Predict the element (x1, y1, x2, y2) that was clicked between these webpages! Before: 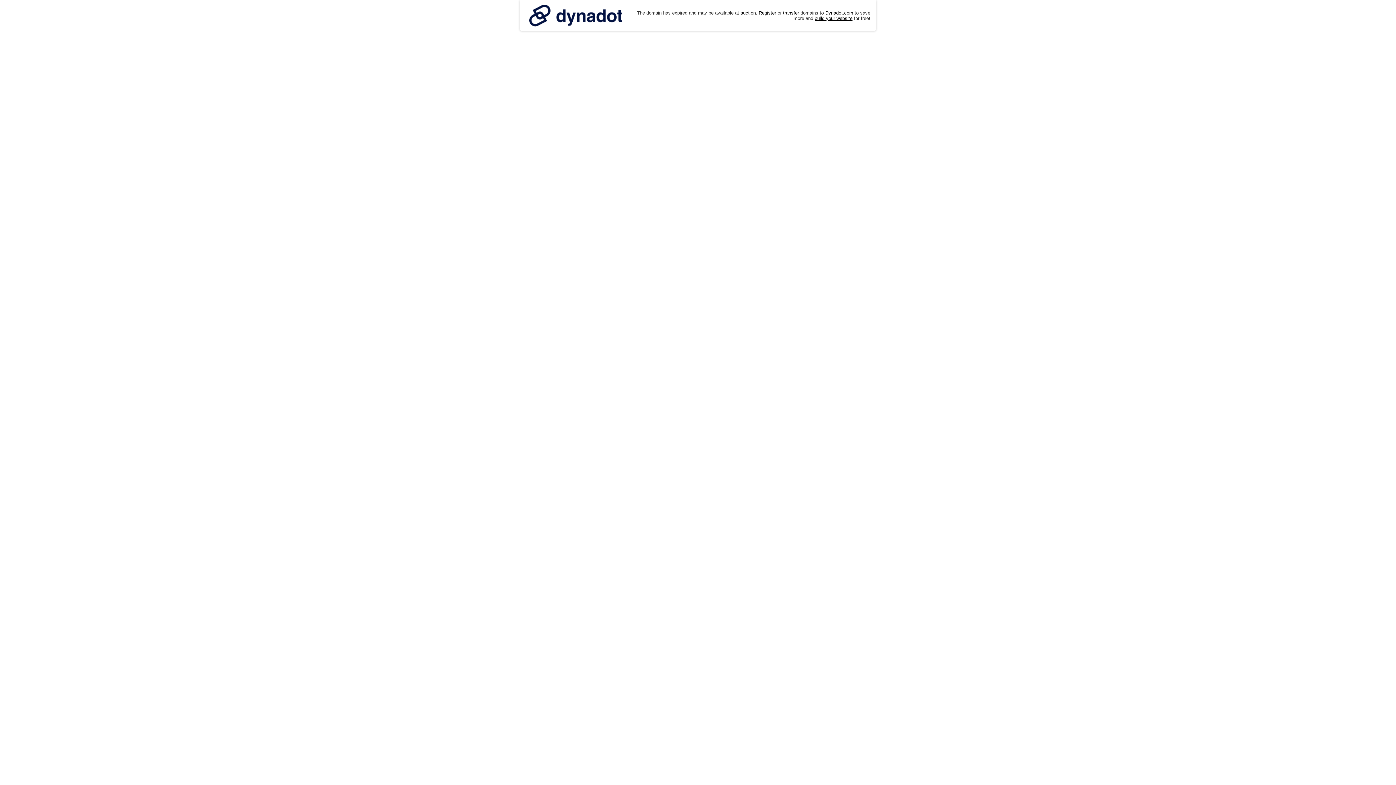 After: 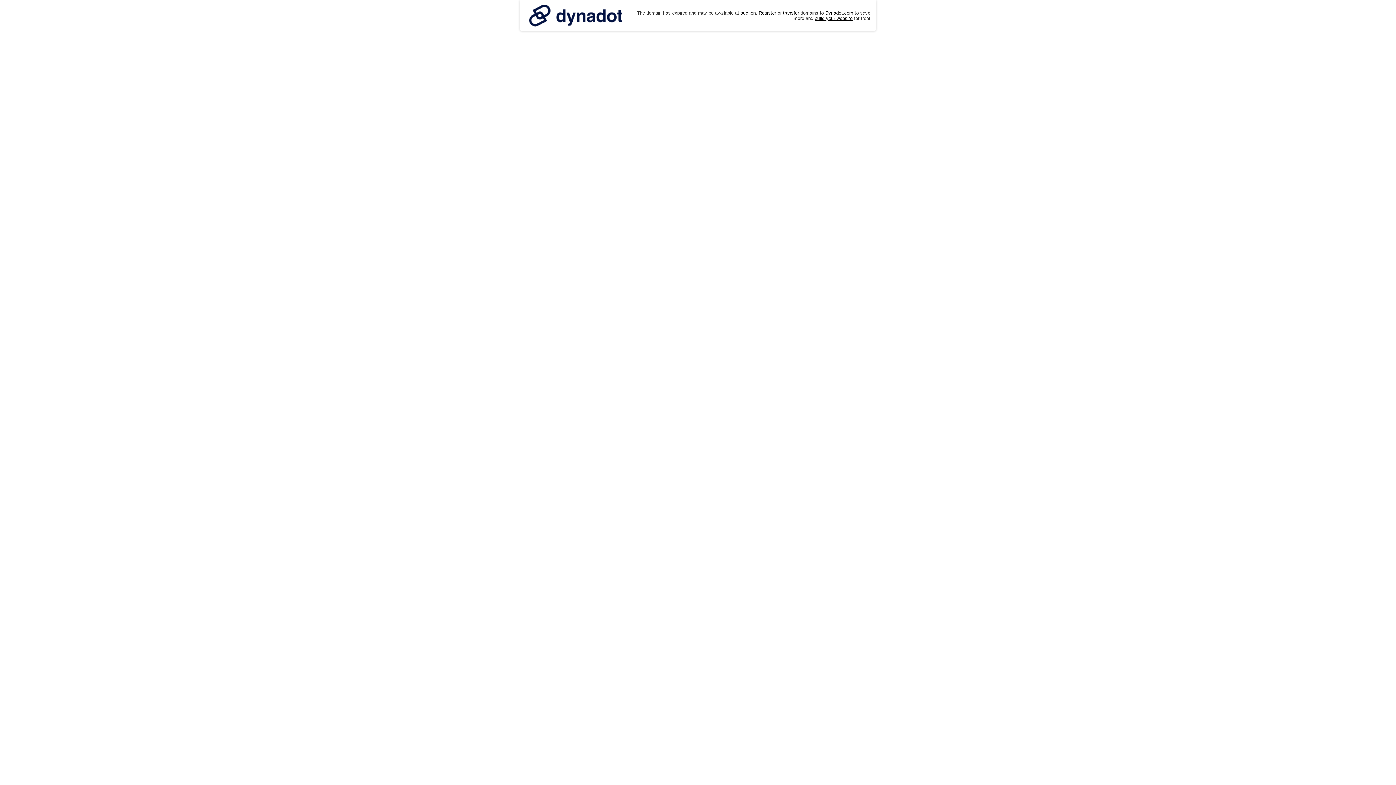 Action: bbox: (525, 0, 626, 30)